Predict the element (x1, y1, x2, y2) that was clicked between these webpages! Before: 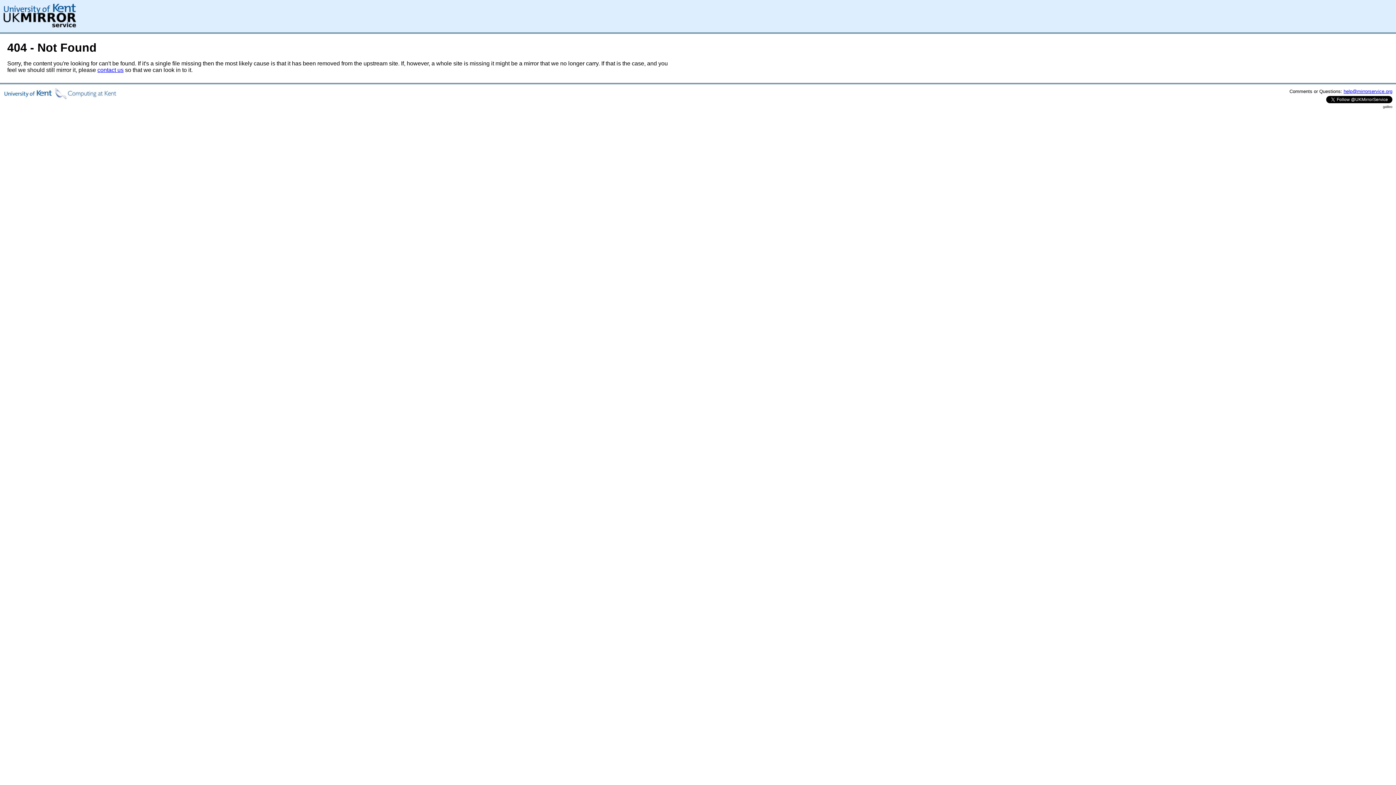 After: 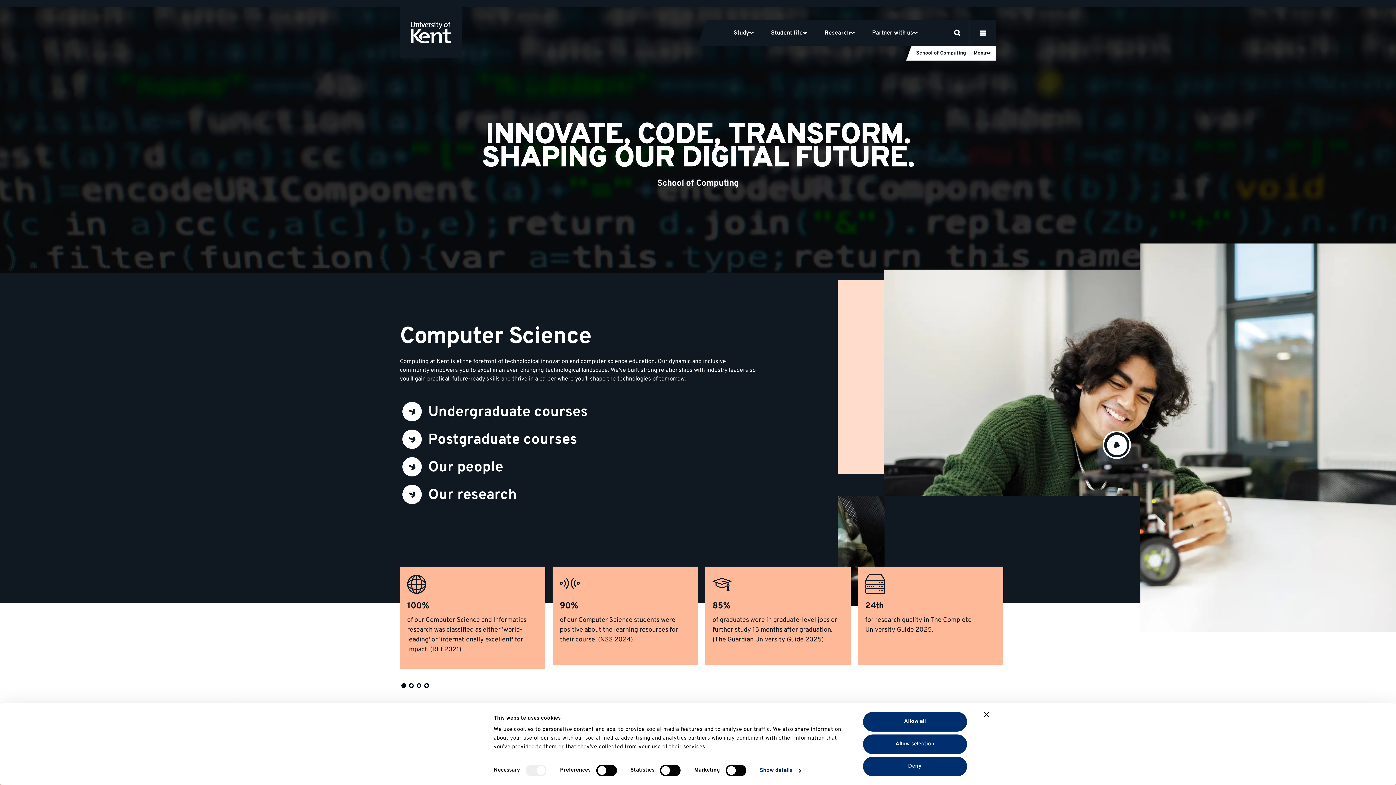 Action: bbox: (3, 94, 116, 100)